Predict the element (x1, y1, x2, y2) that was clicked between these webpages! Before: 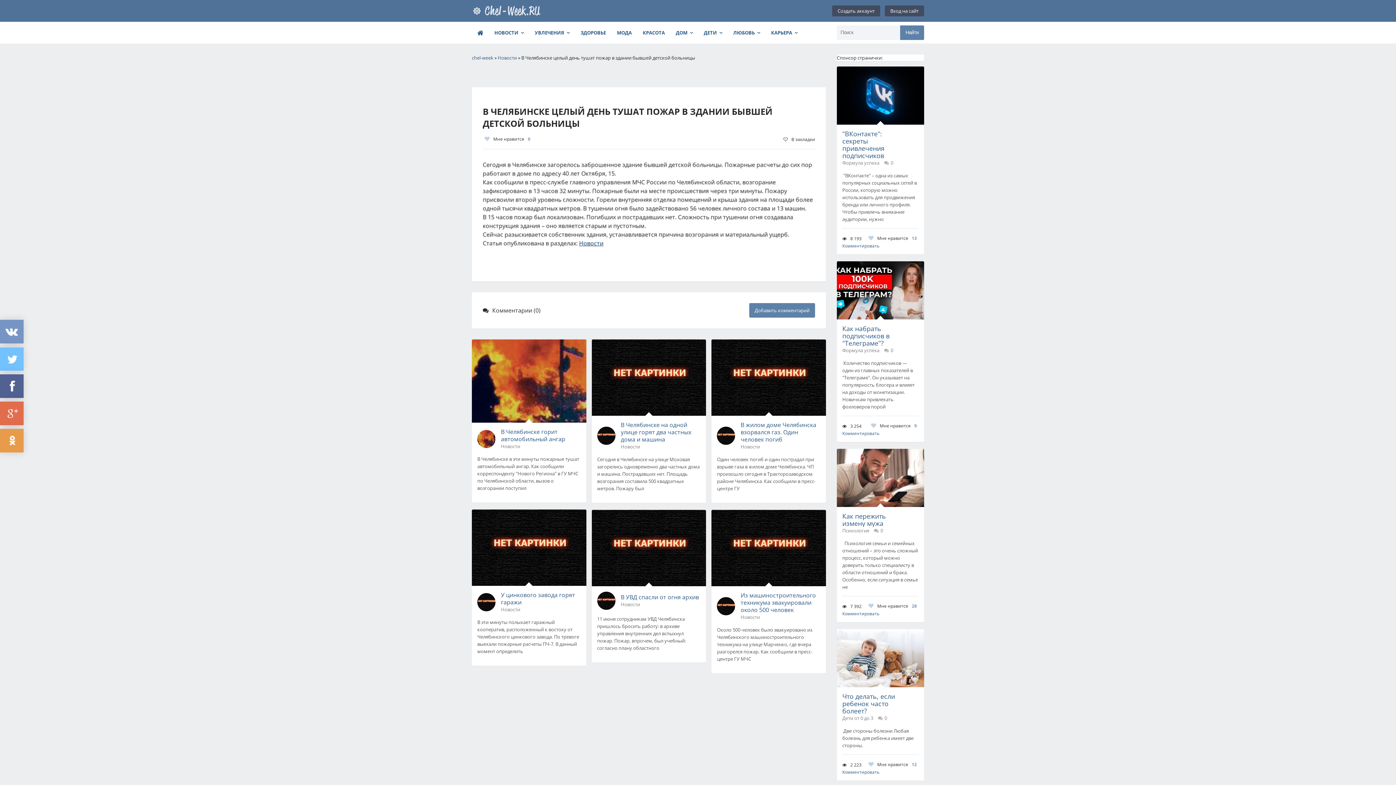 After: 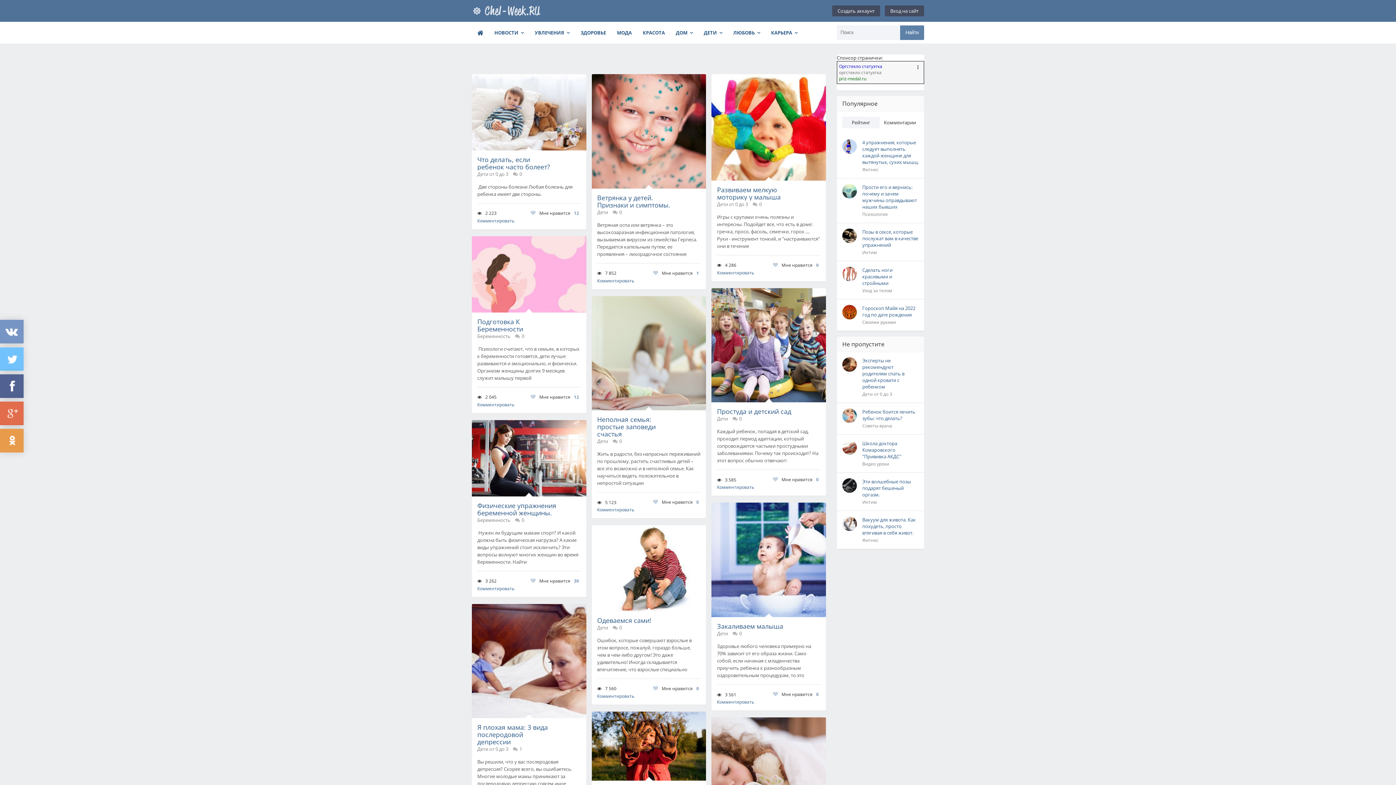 Action: label: ДЕТИ bbox: (698, 25, 728, 40)